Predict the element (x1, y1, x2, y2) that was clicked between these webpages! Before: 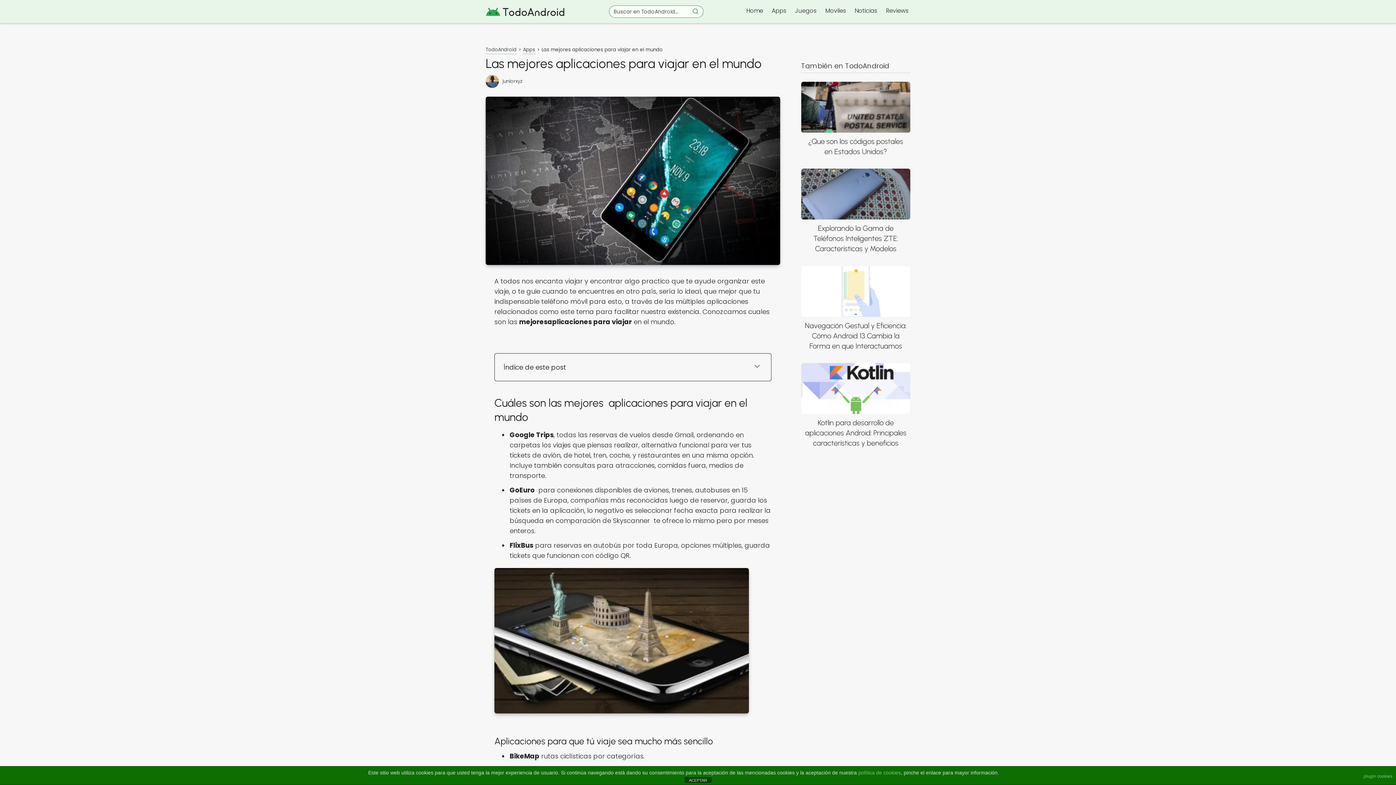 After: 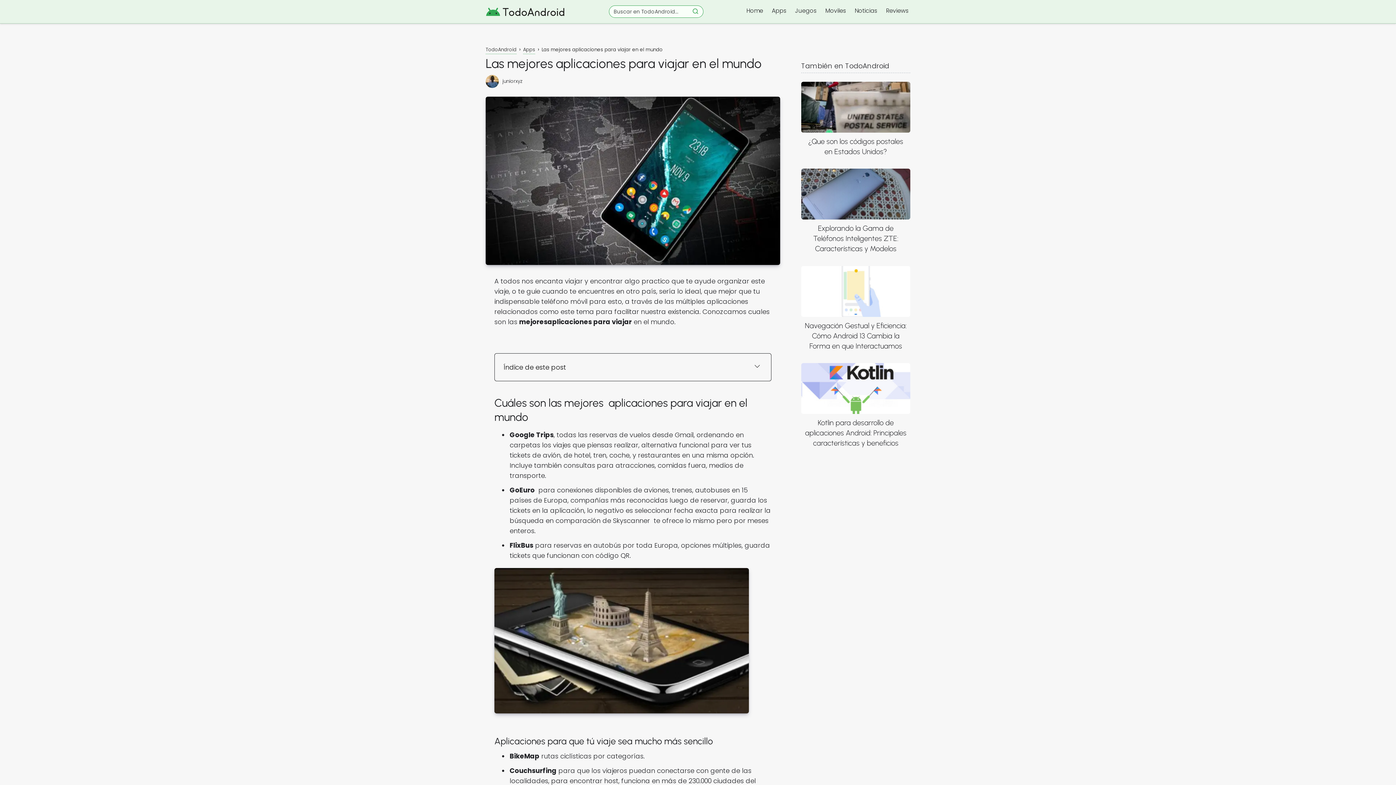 Action: bbox: (684, 777, 711, 783) label: ACEPTAR